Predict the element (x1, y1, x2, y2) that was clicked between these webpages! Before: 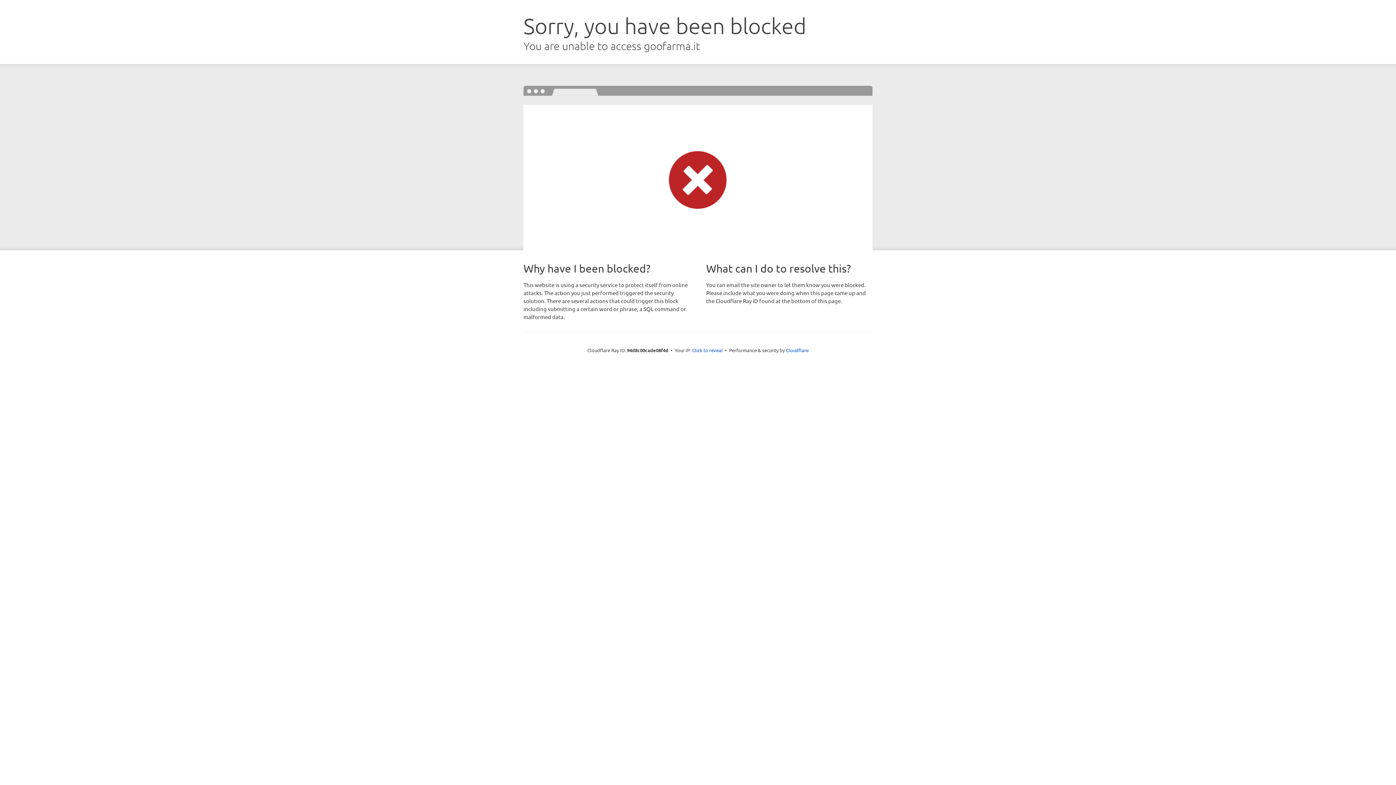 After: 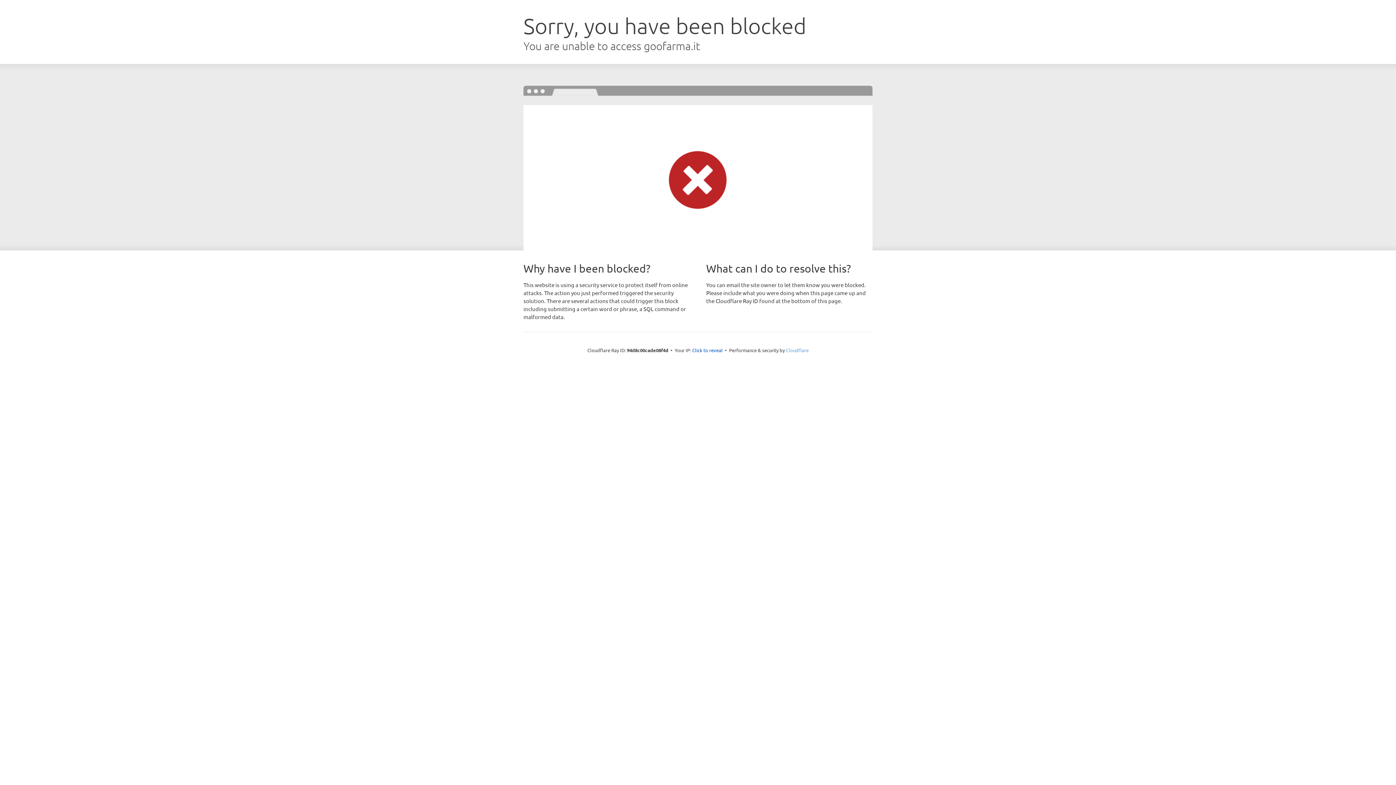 Action: bbox: (786, 347, 808, 353) label: Cloudflare